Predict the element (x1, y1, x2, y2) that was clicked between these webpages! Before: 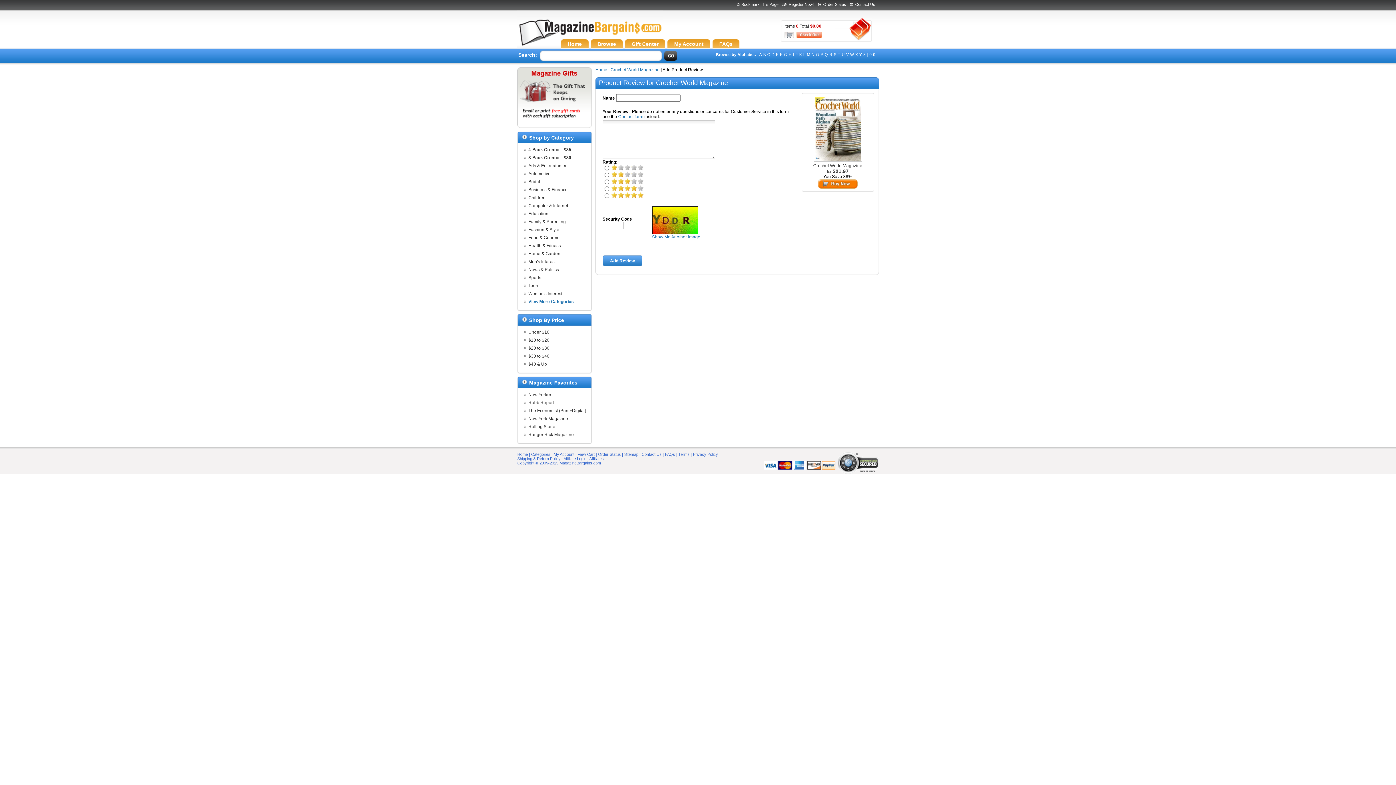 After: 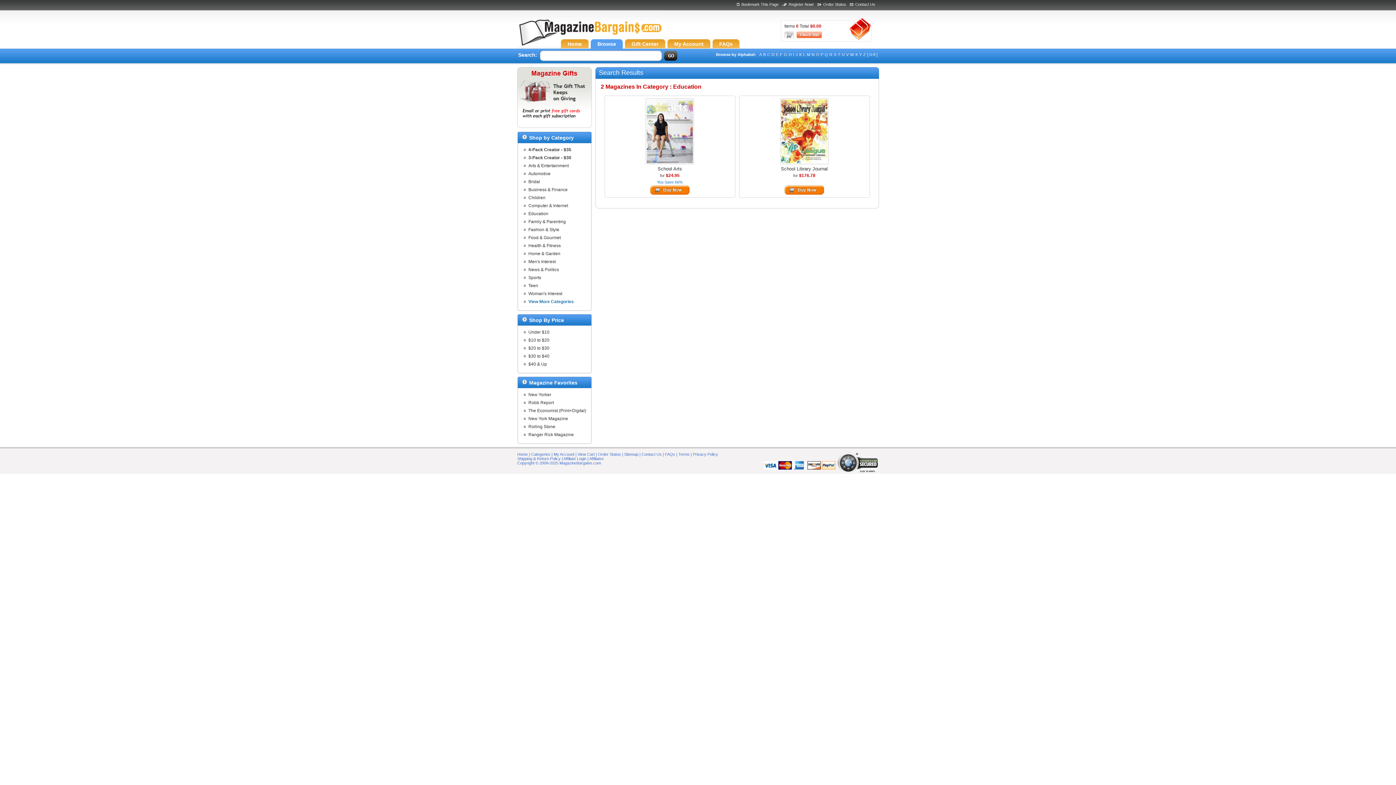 Action: bbox: (528, 211, 548, 216) label: Education